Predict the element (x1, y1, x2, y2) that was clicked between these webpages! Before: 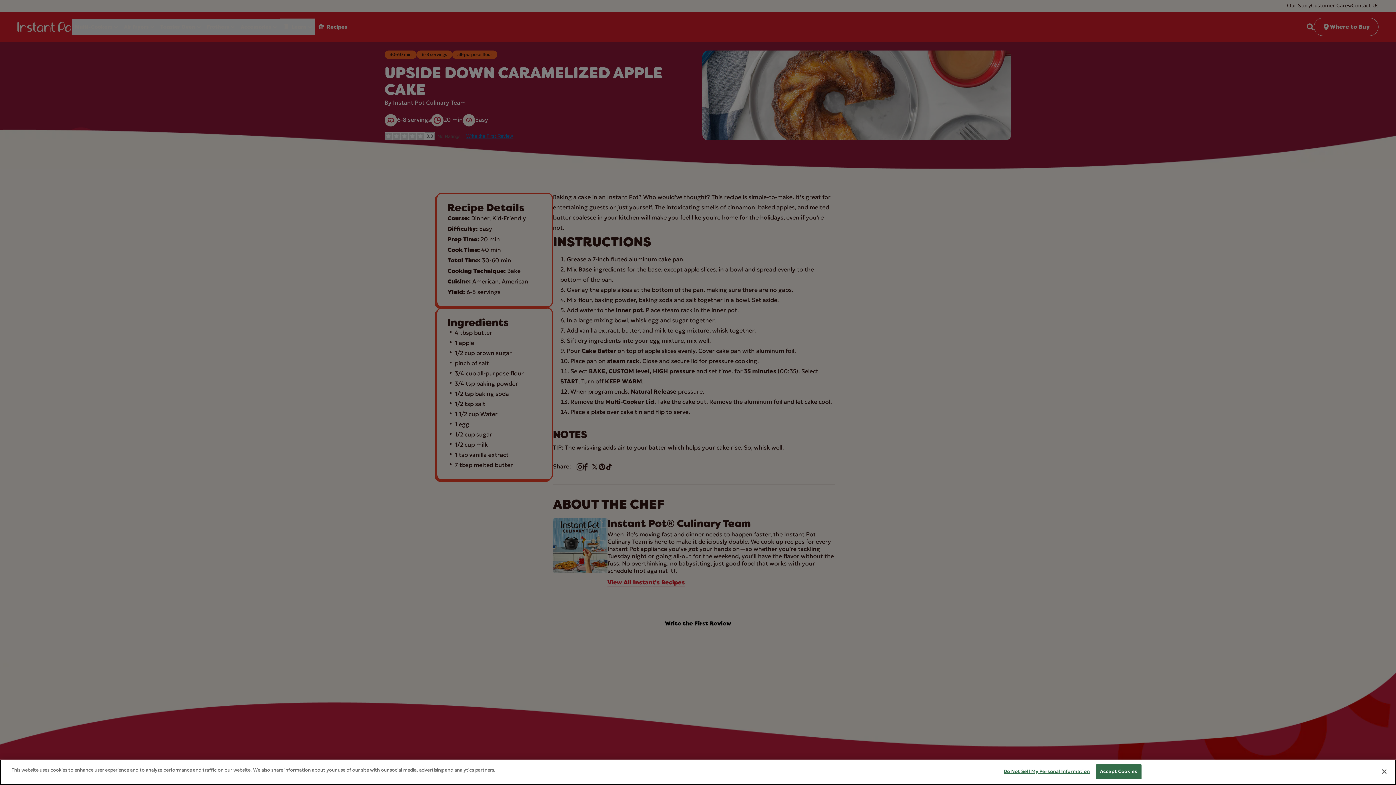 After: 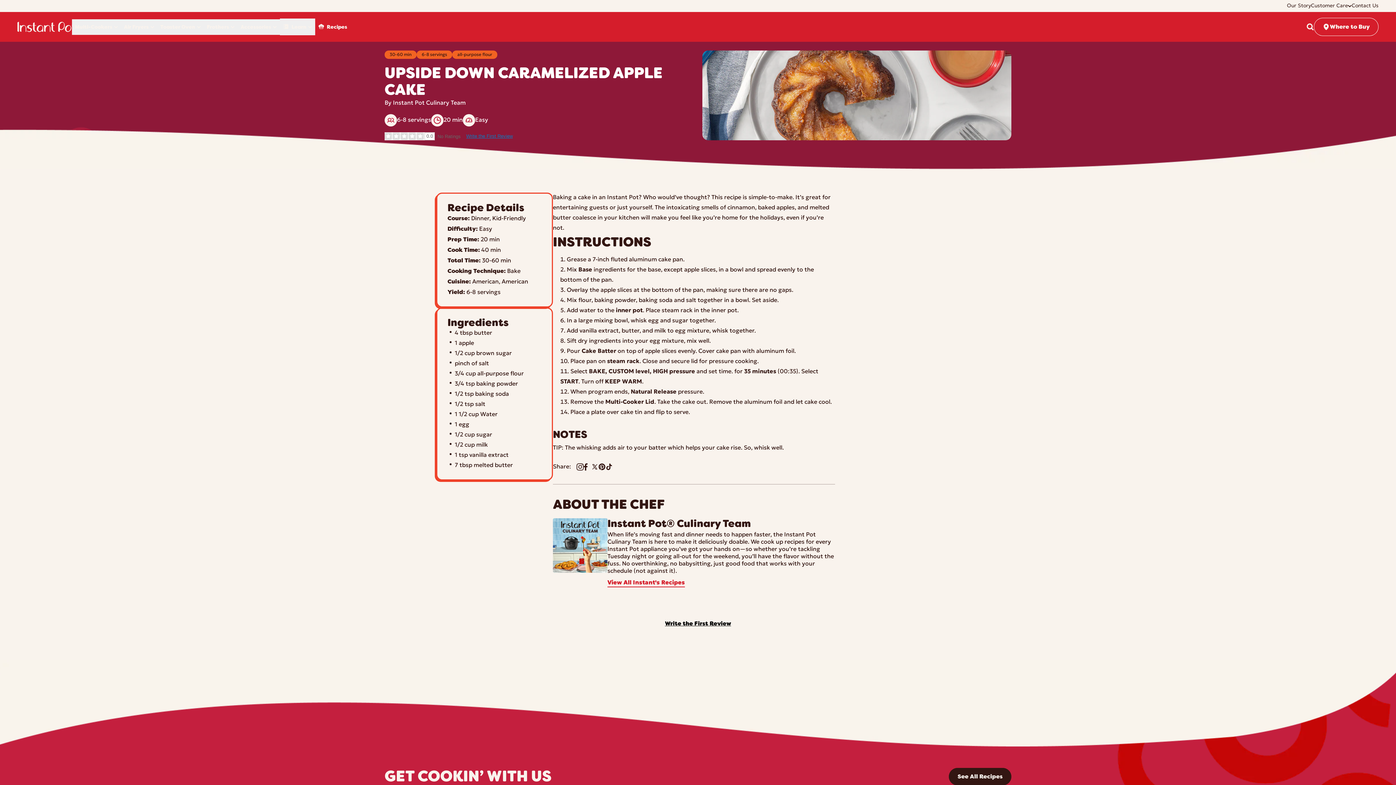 Action: bbox: (1096, 764, 1141, 779) label: Accept Cookies